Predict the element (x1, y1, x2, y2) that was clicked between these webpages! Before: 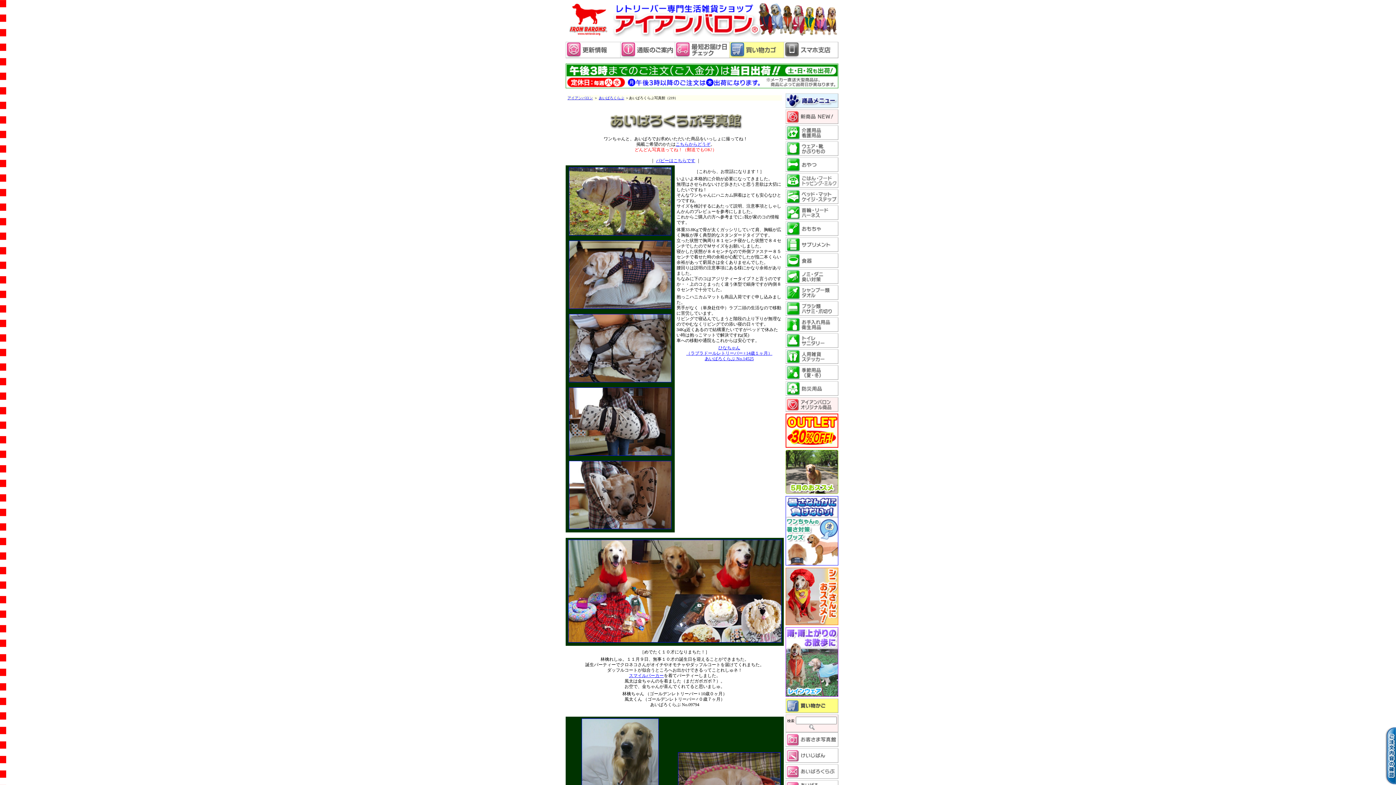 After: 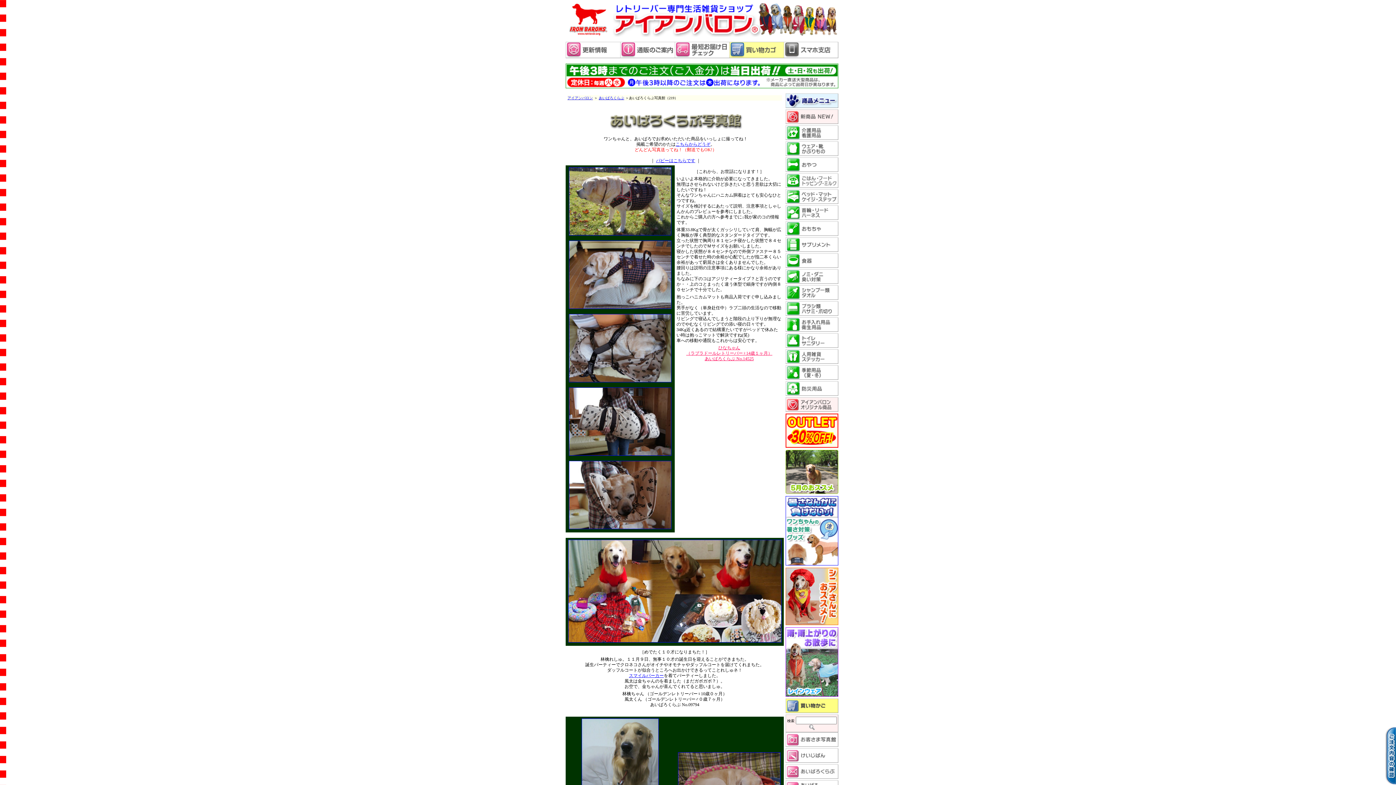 Action: bbox: (686, 345, 772, 361) label: ひなちゃん
（ラブラドールレトリーバー♀14歳１ヶ月）
あいばろくらぶ No.14525